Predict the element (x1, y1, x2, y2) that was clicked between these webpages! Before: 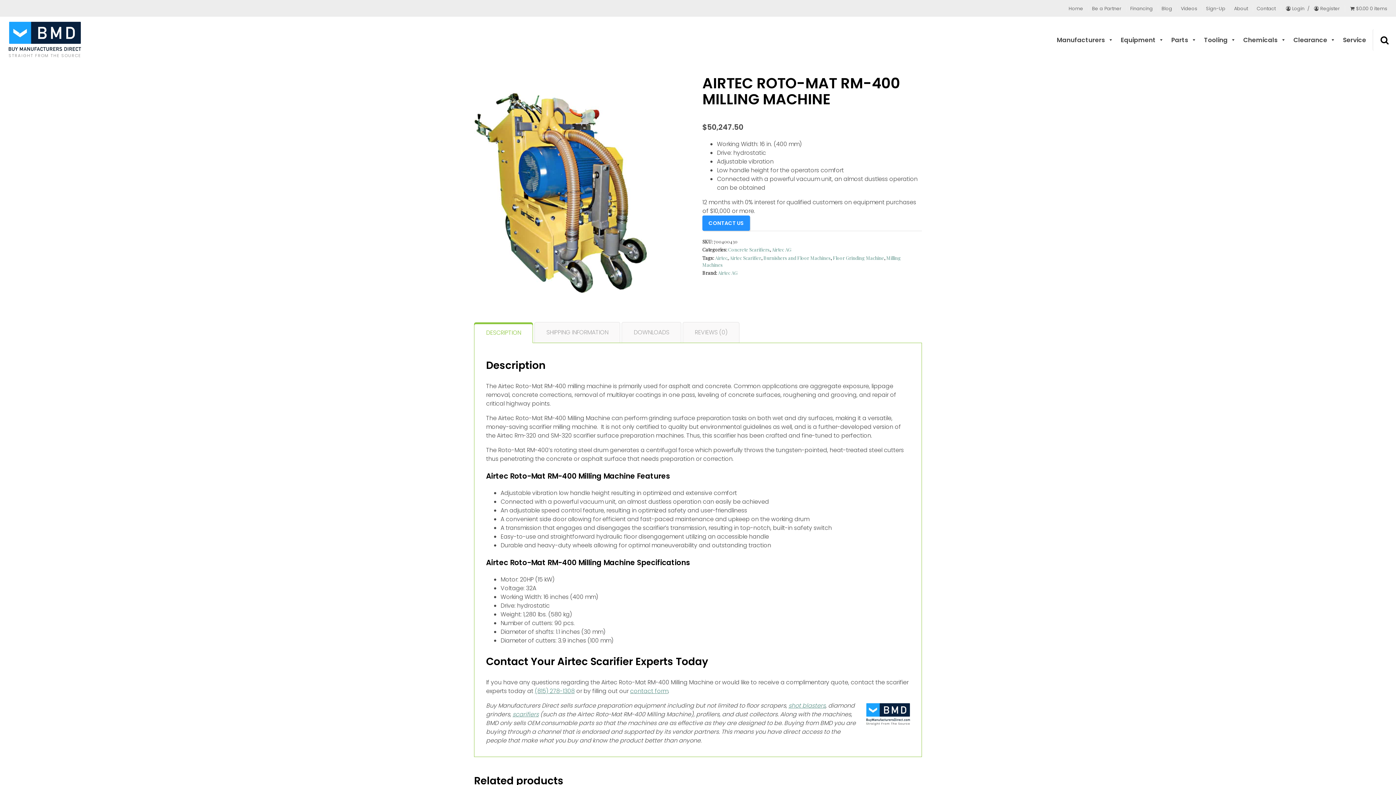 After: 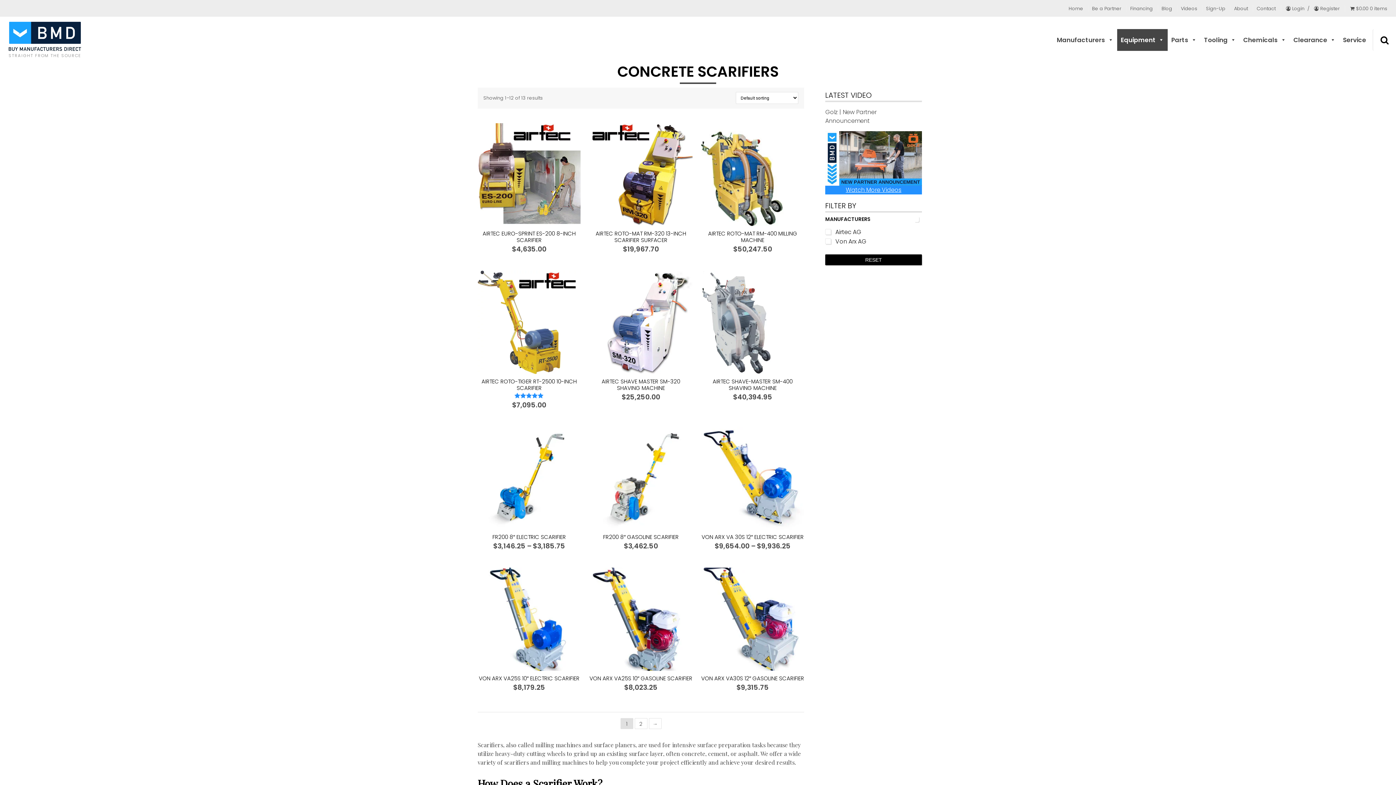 Action: bbox: (512, 710, 538, 719) label: scarifiers